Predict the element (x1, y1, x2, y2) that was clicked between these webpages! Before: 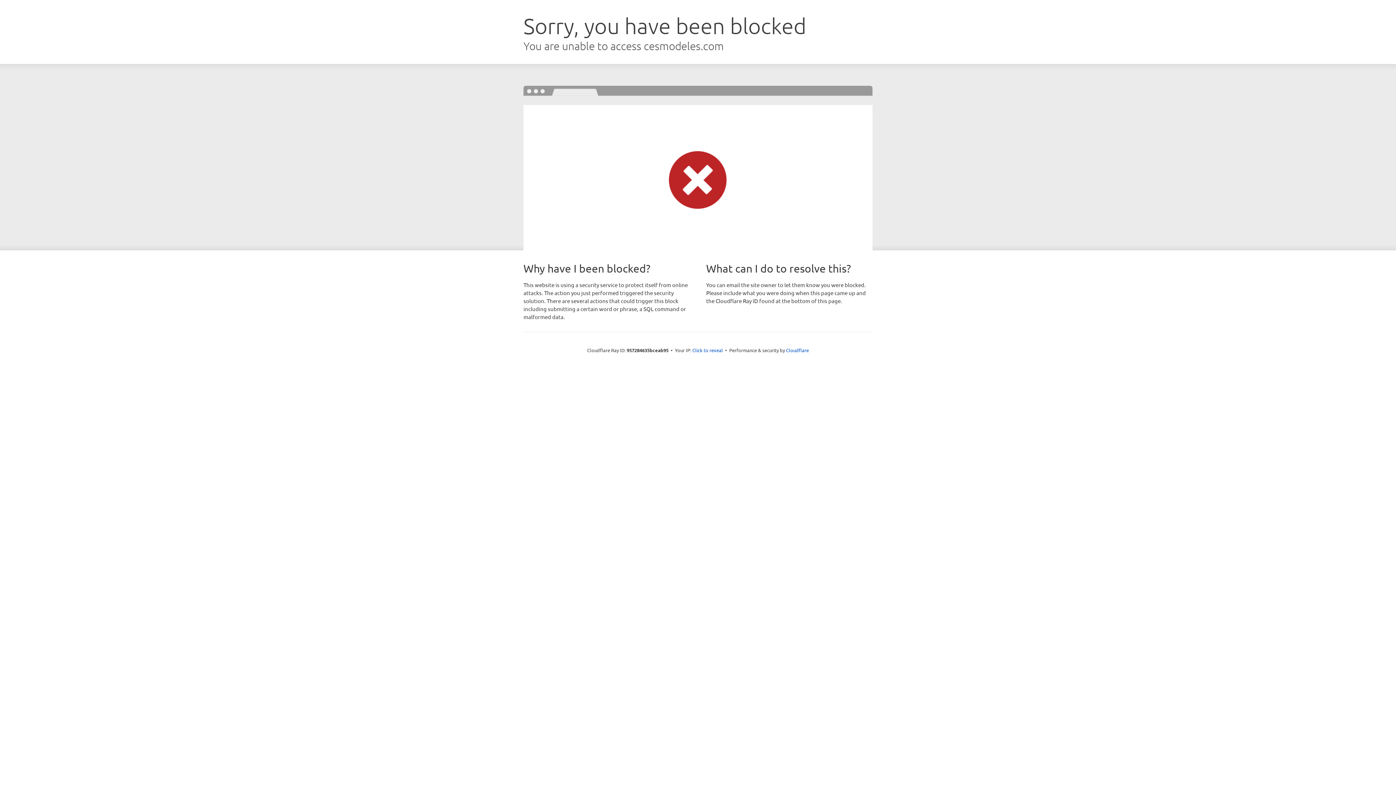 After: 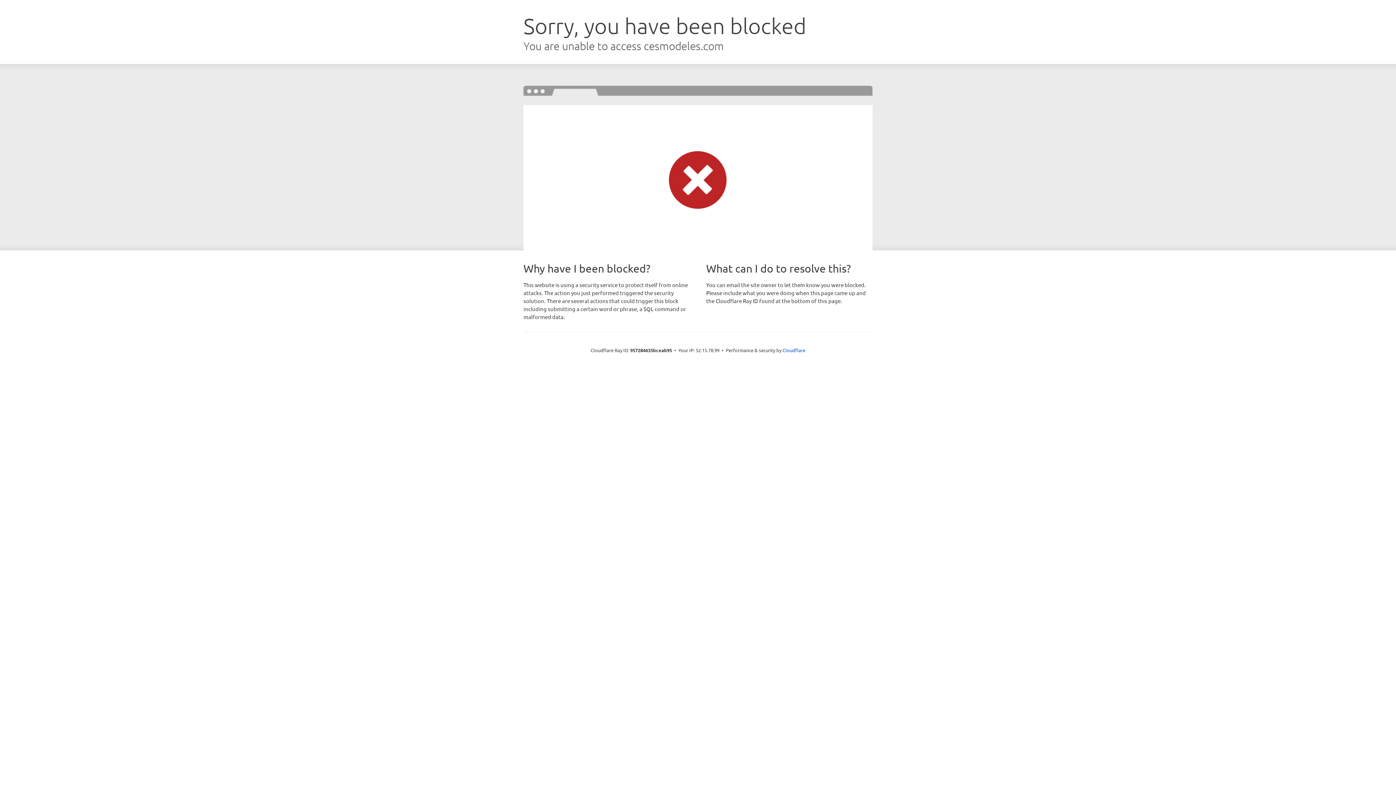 Action: label: Click to reveal bbox: (692, 346, 723, 353)